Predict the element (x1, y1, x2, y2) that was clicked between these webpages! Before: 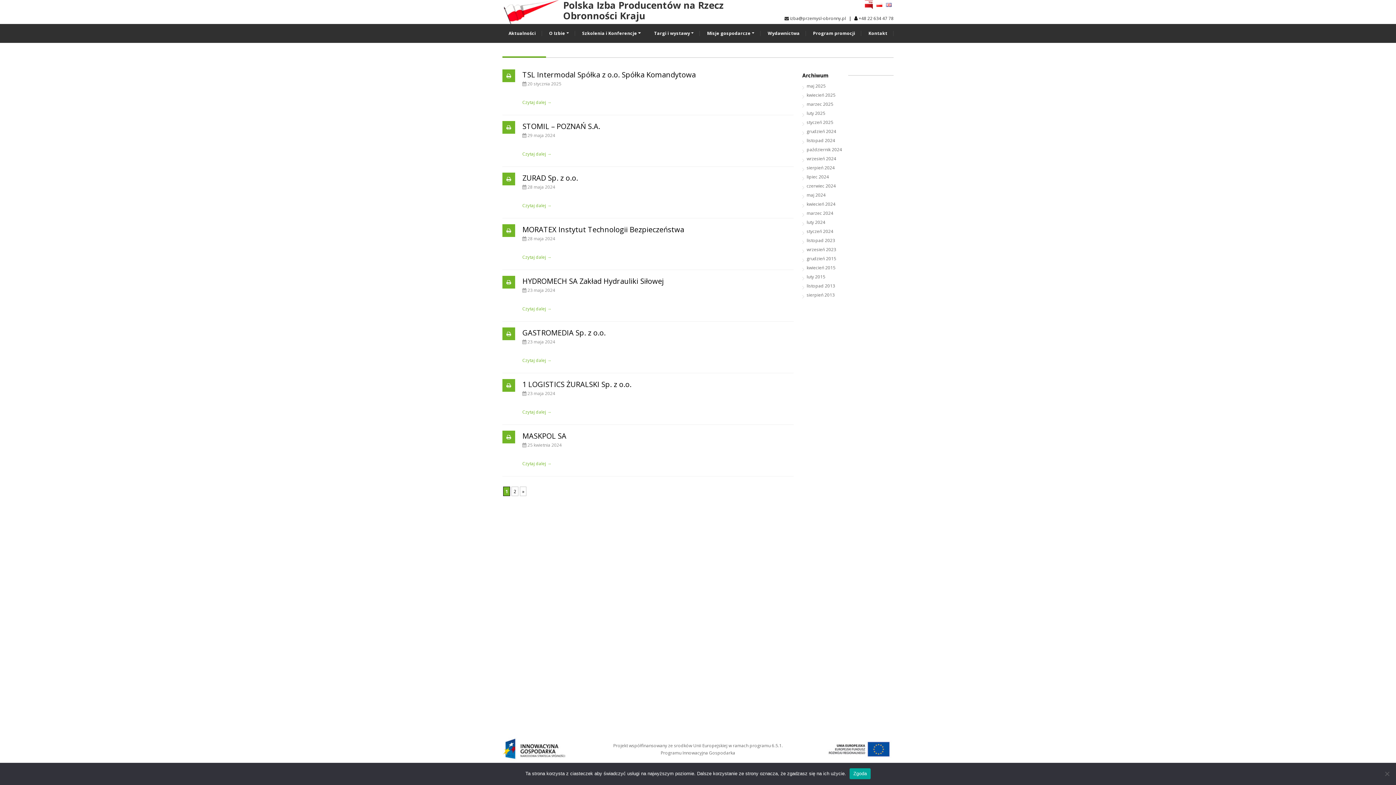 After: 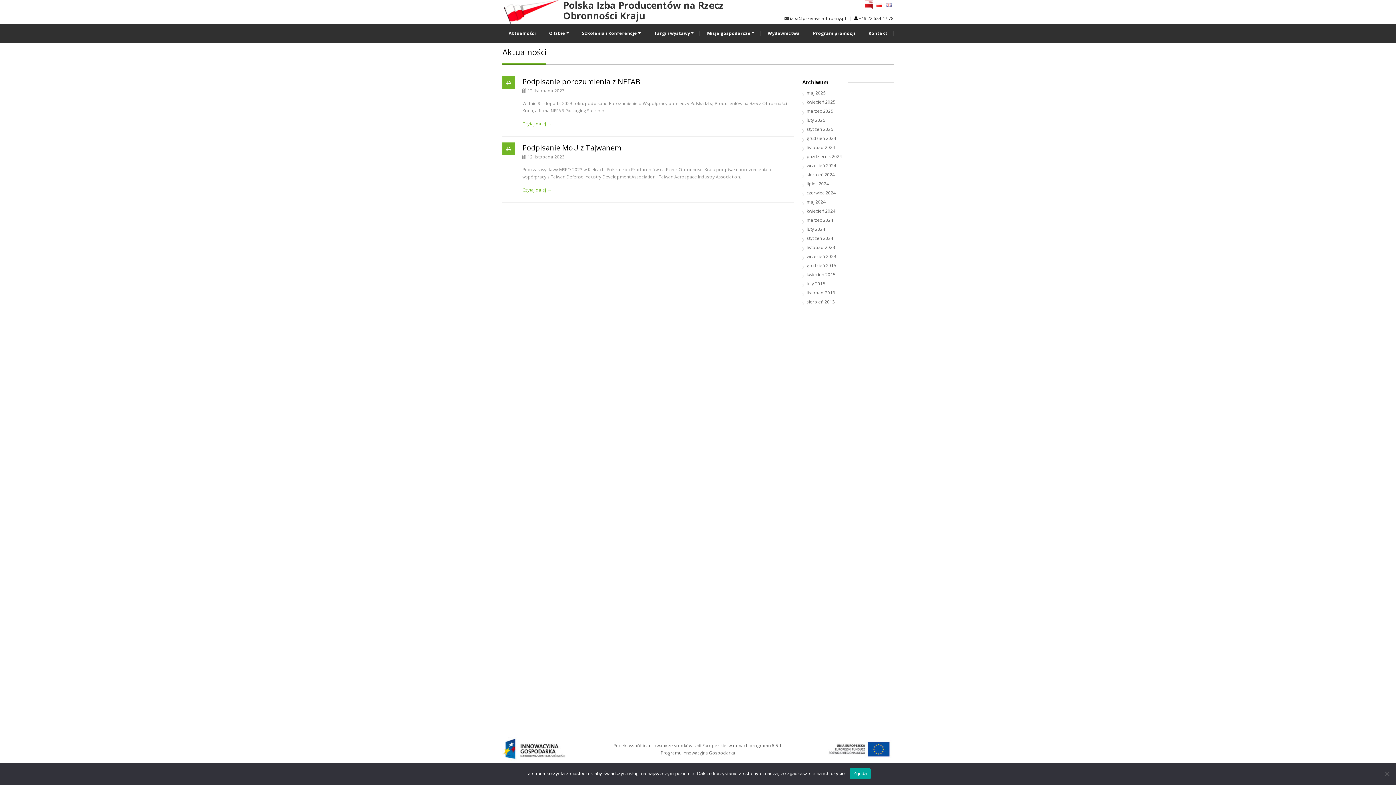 Action: label: listopad 2023 bbox: (806, 237, 835, 243)